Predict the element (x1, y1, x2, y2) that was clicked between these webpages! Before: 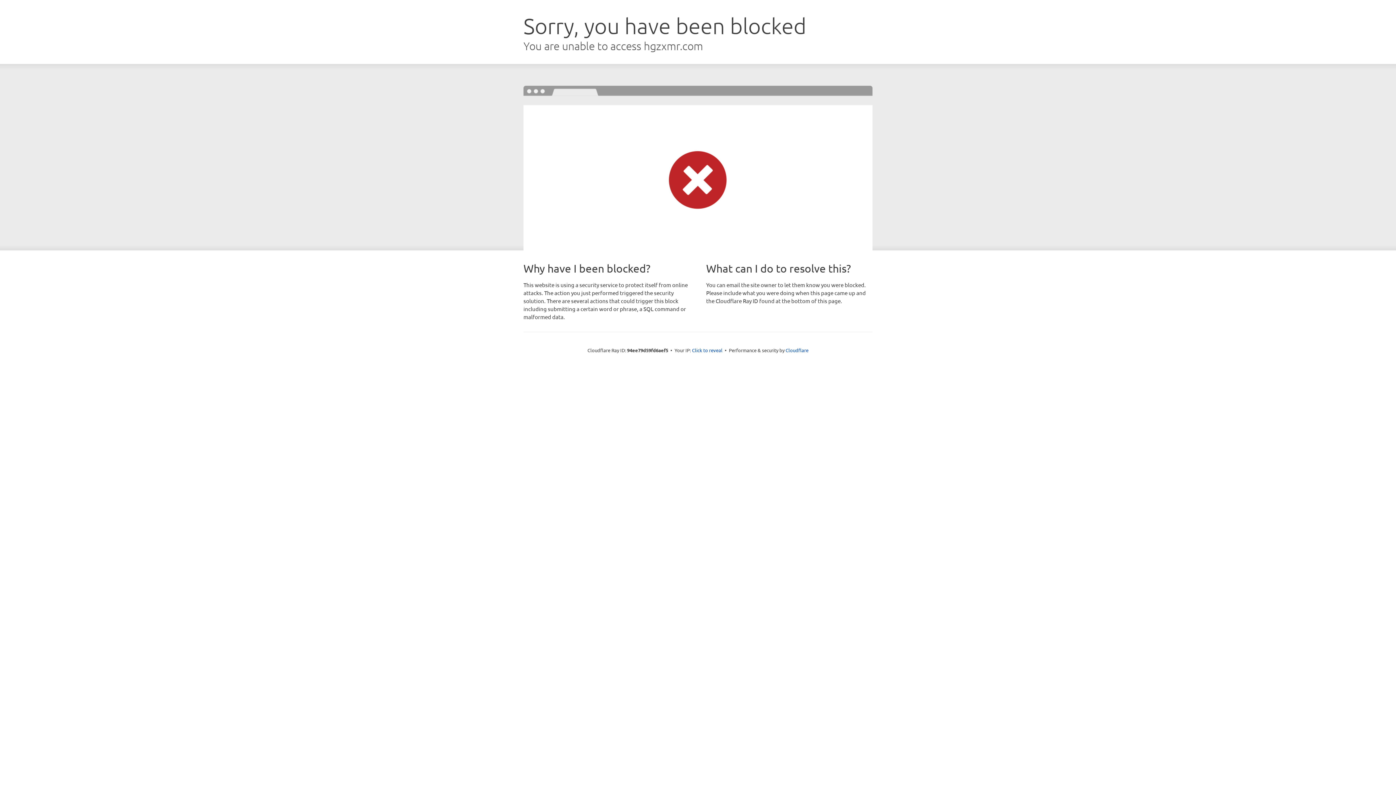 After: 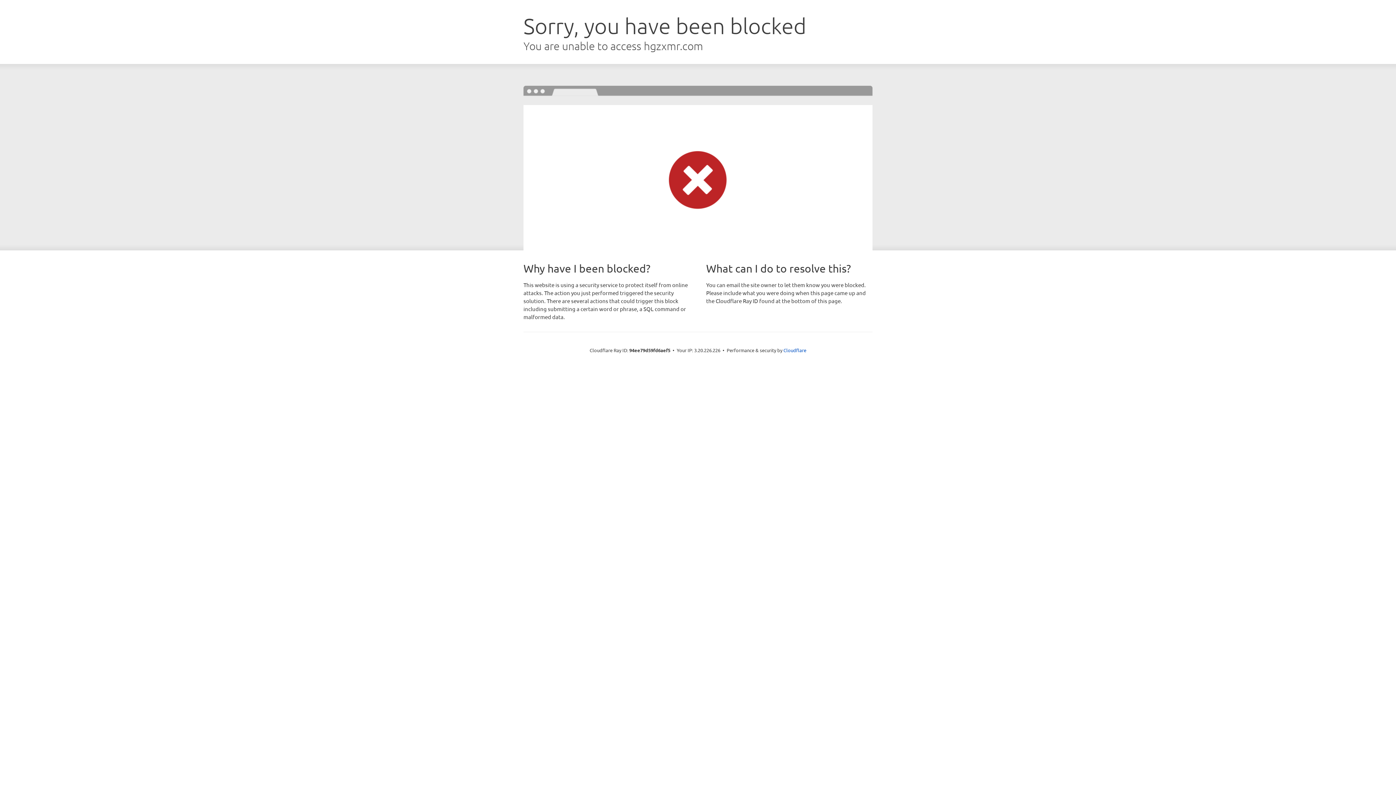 Action: bbox: (692, 346, 722, 353) label: Click to reveal